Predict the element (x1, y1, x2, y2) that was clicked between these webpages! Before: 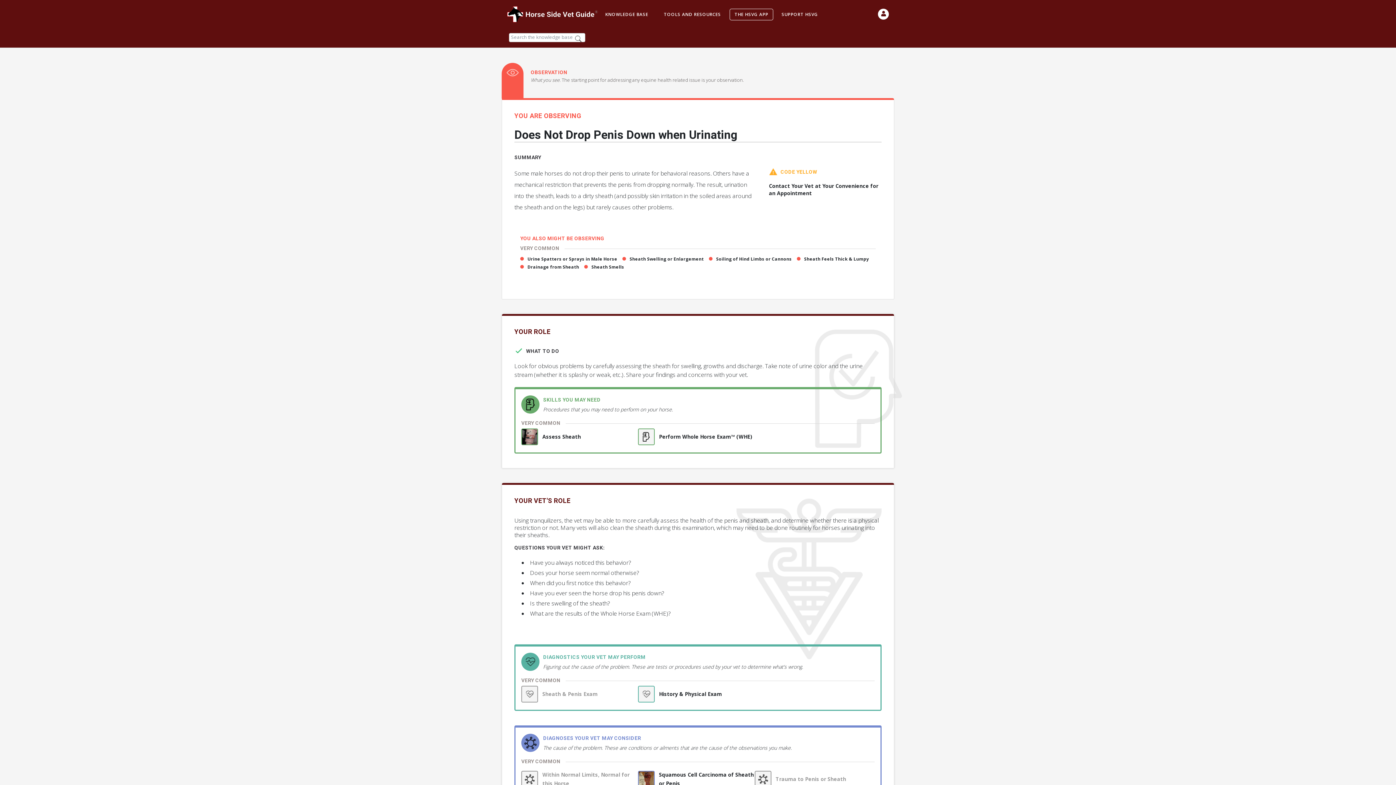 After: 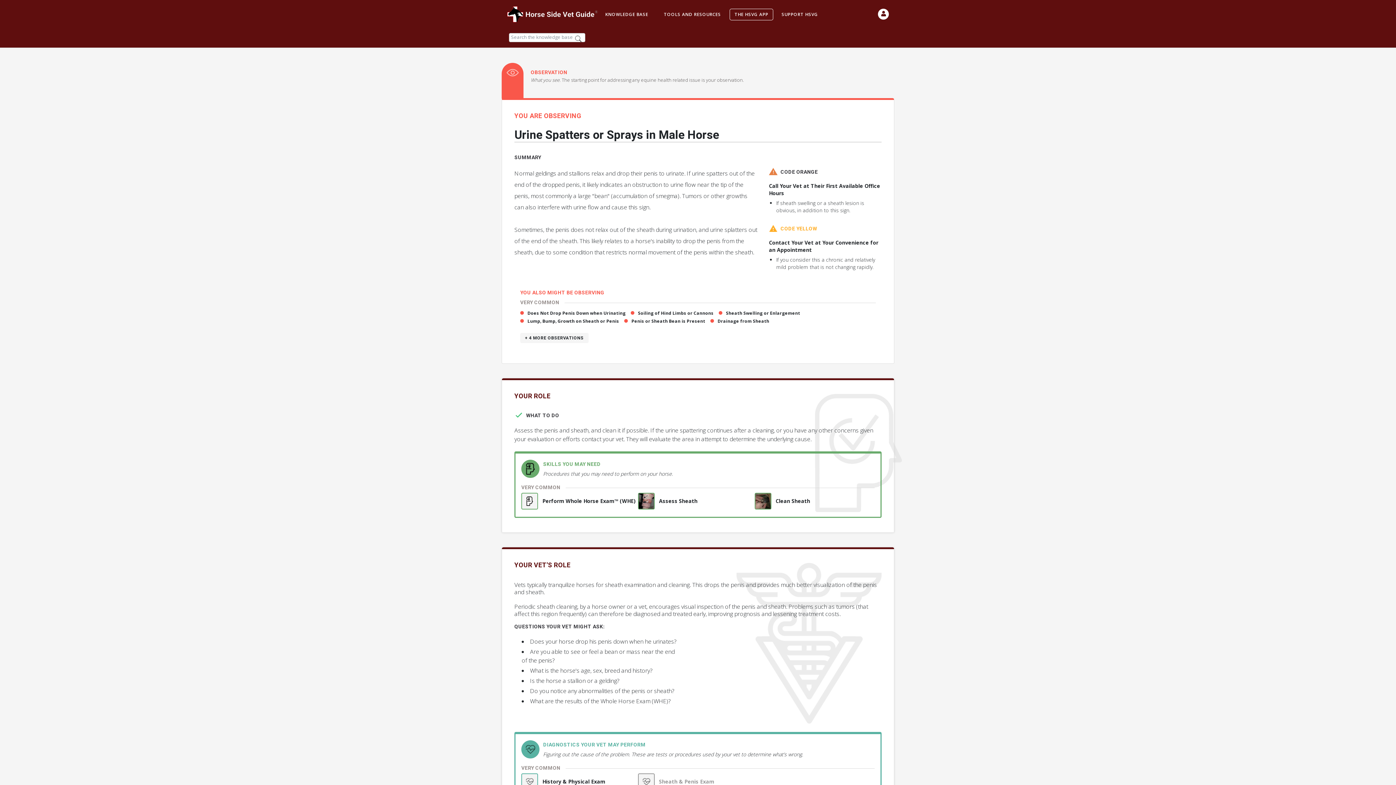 Action: label: Urine Spatters or Sprays in Male Horse bbox: (527, 255, 617, 262)